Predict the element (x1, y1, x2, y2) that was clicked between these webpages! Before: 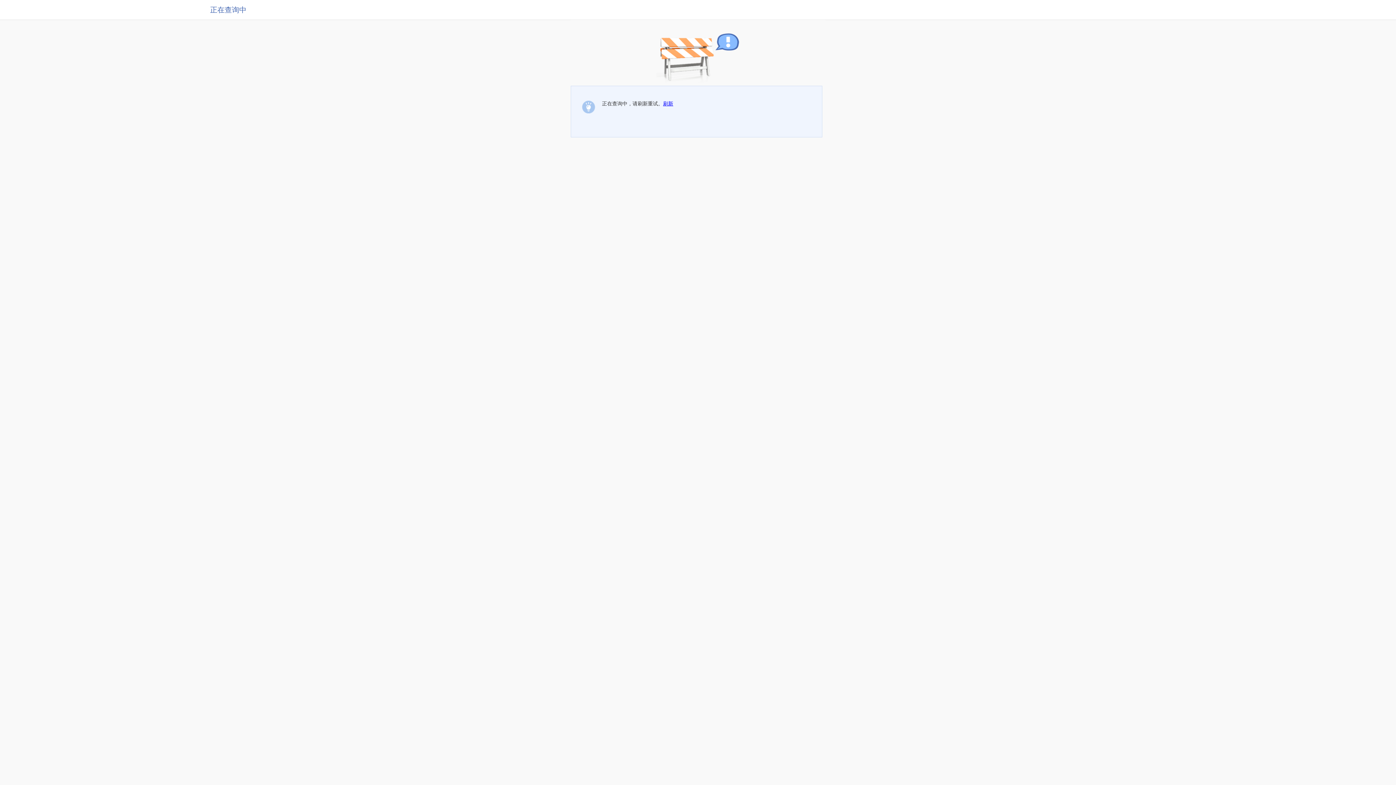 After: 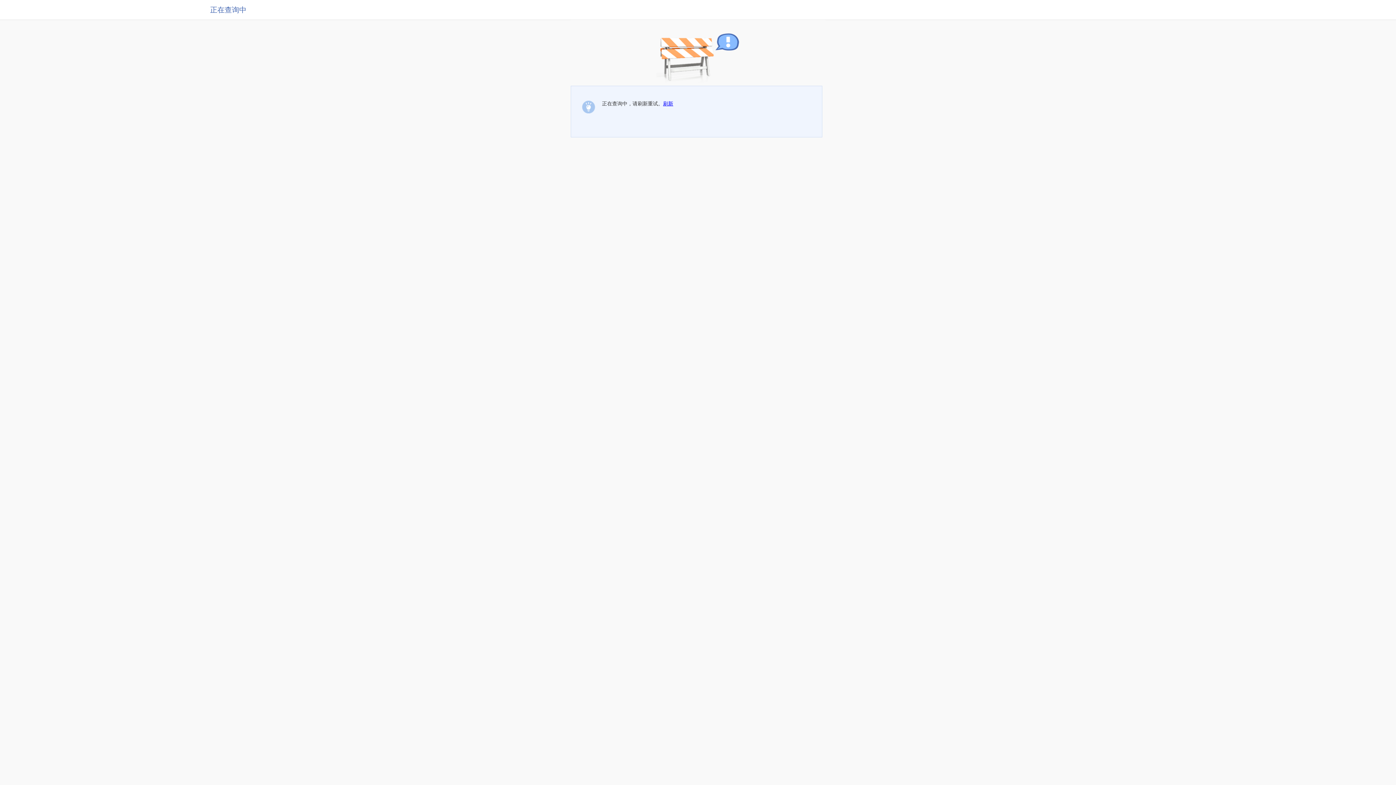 Action: label: 刷新 bbox: (663, 100, 673, 106)